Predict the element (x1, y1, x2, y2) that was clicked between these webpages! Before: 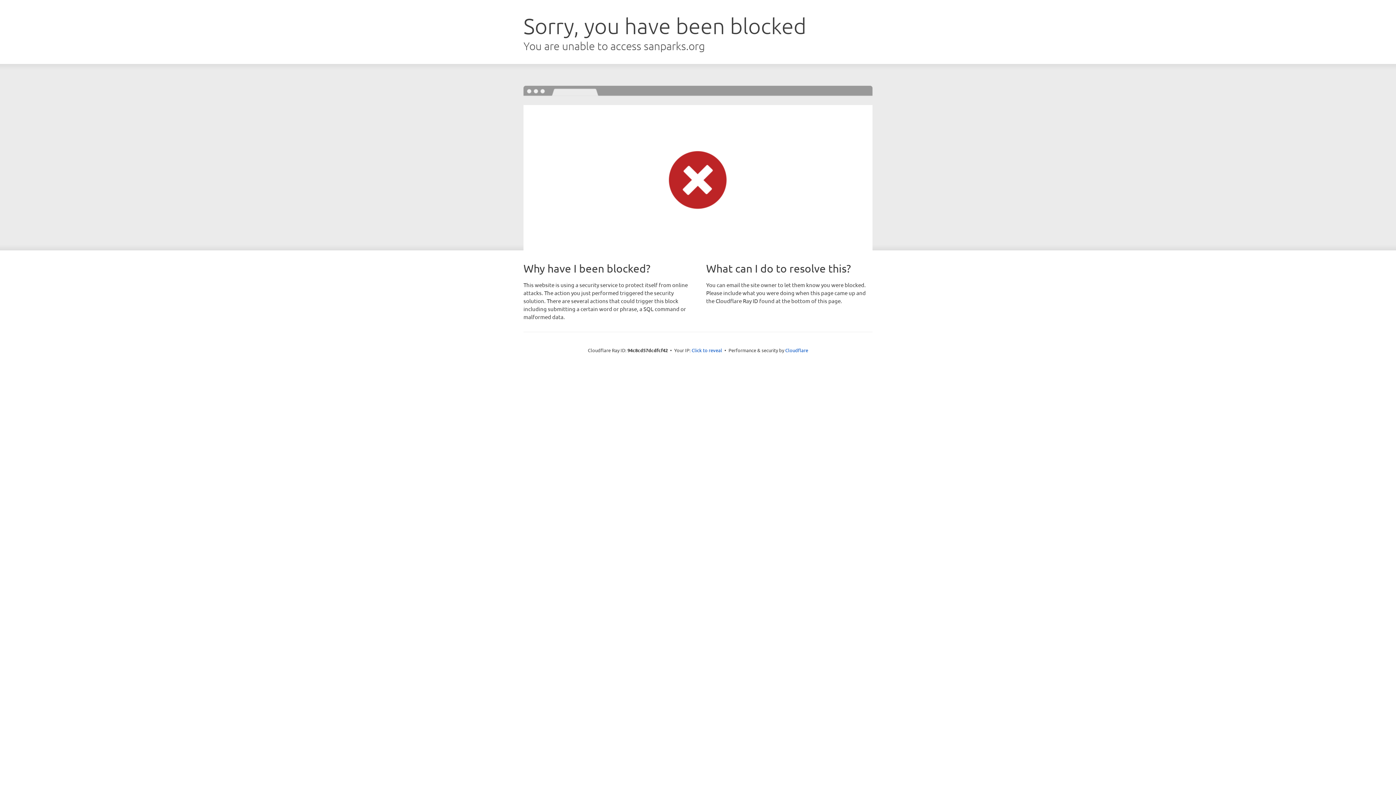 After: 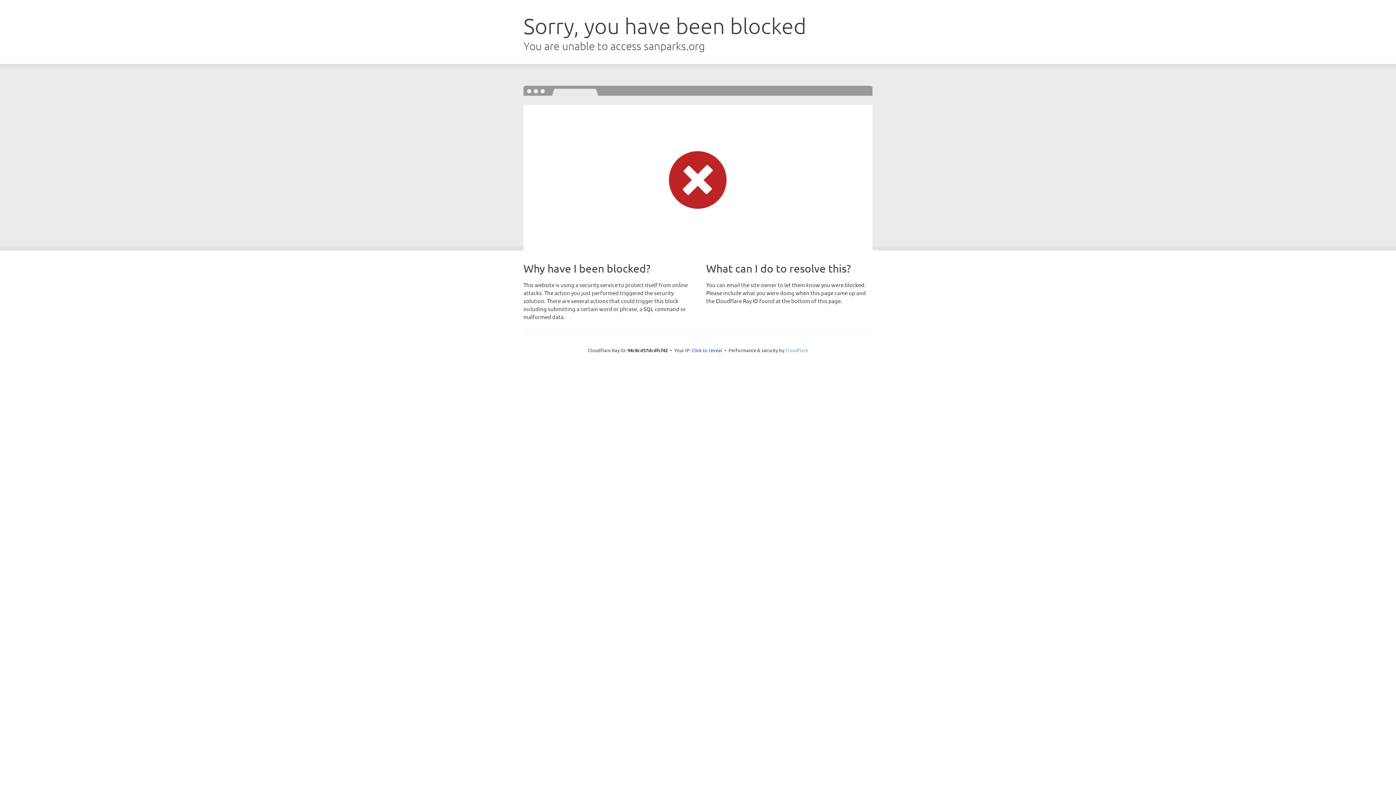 Action: label: Cloudflare bbox: (785, 347, 808, 353)